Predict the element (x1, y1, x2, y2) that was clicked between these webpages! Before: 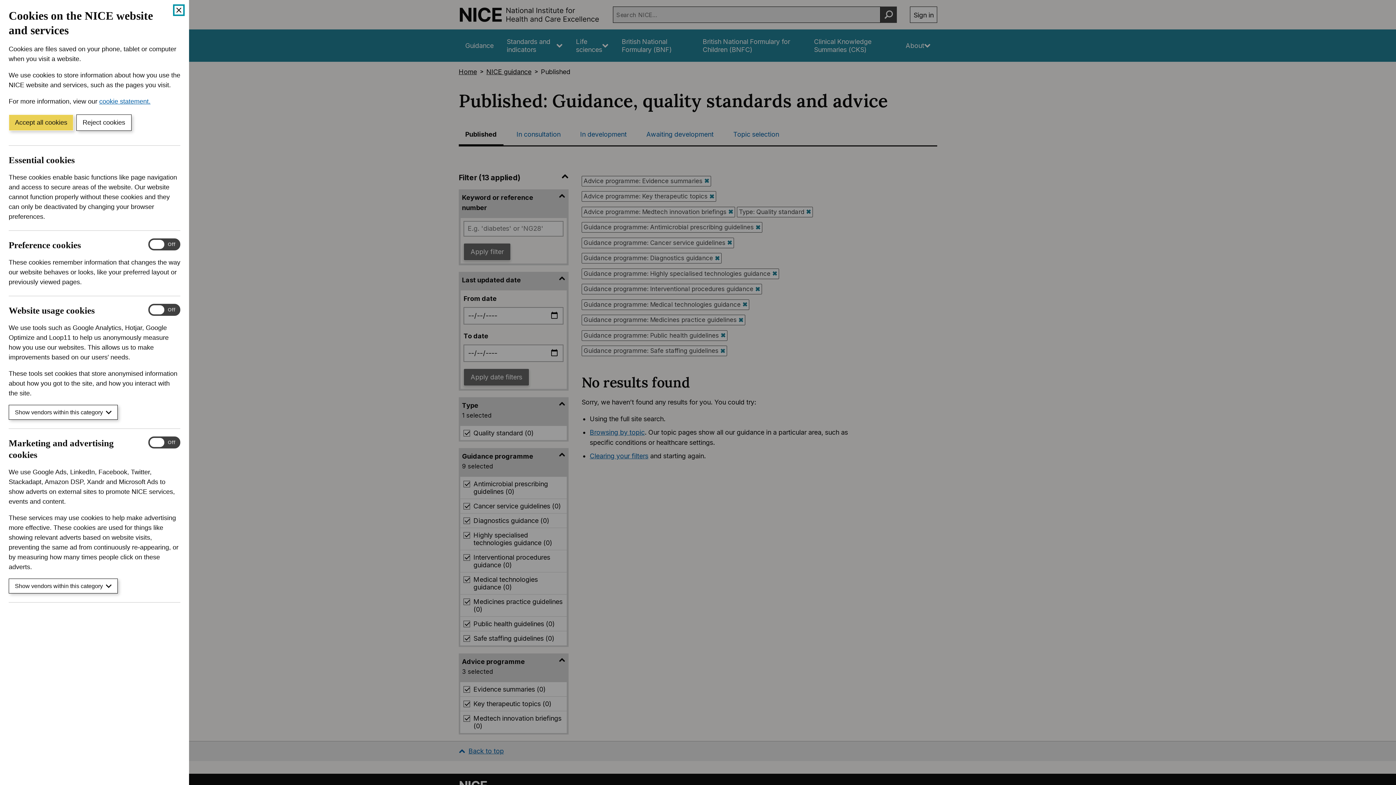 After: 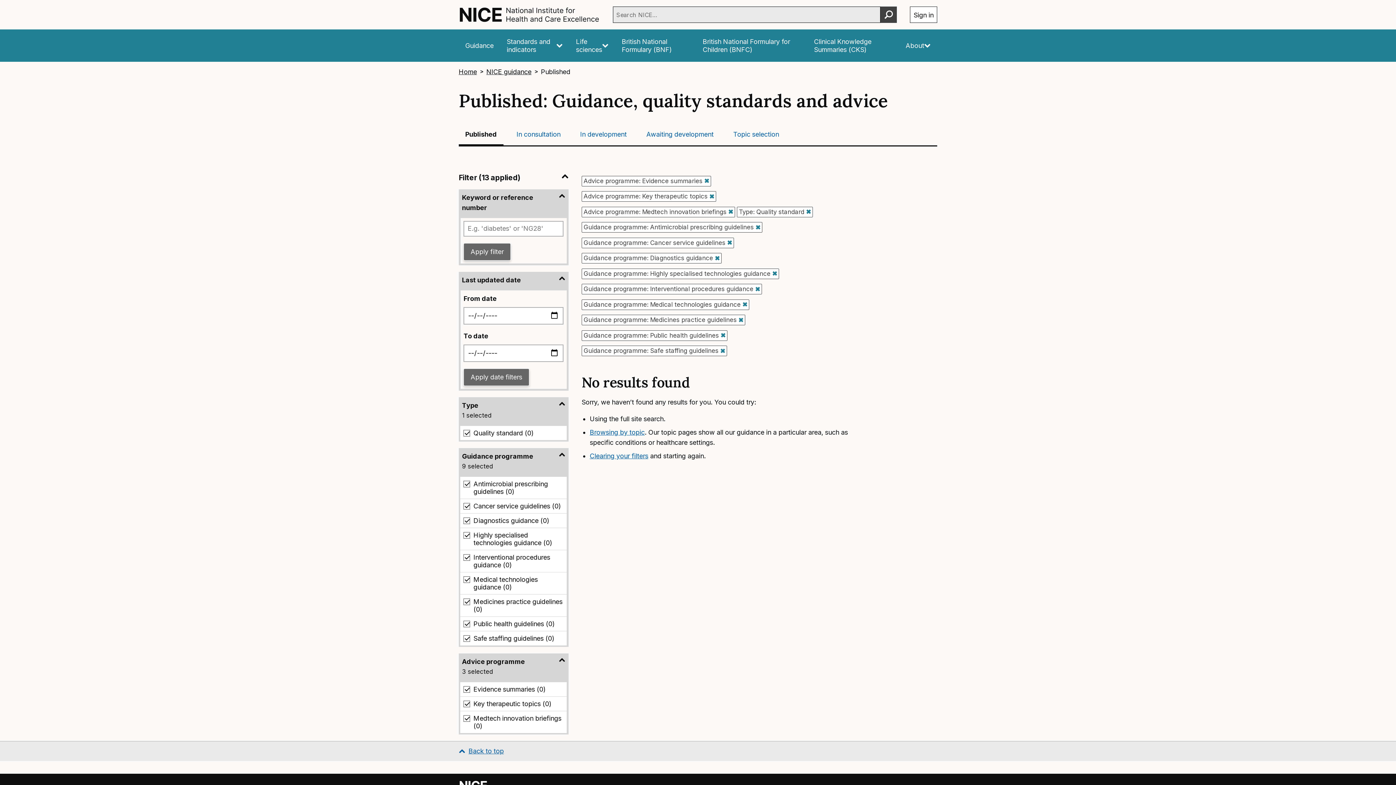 Action: label: Close cookie banner bbox: (174, 5, 183, 14)